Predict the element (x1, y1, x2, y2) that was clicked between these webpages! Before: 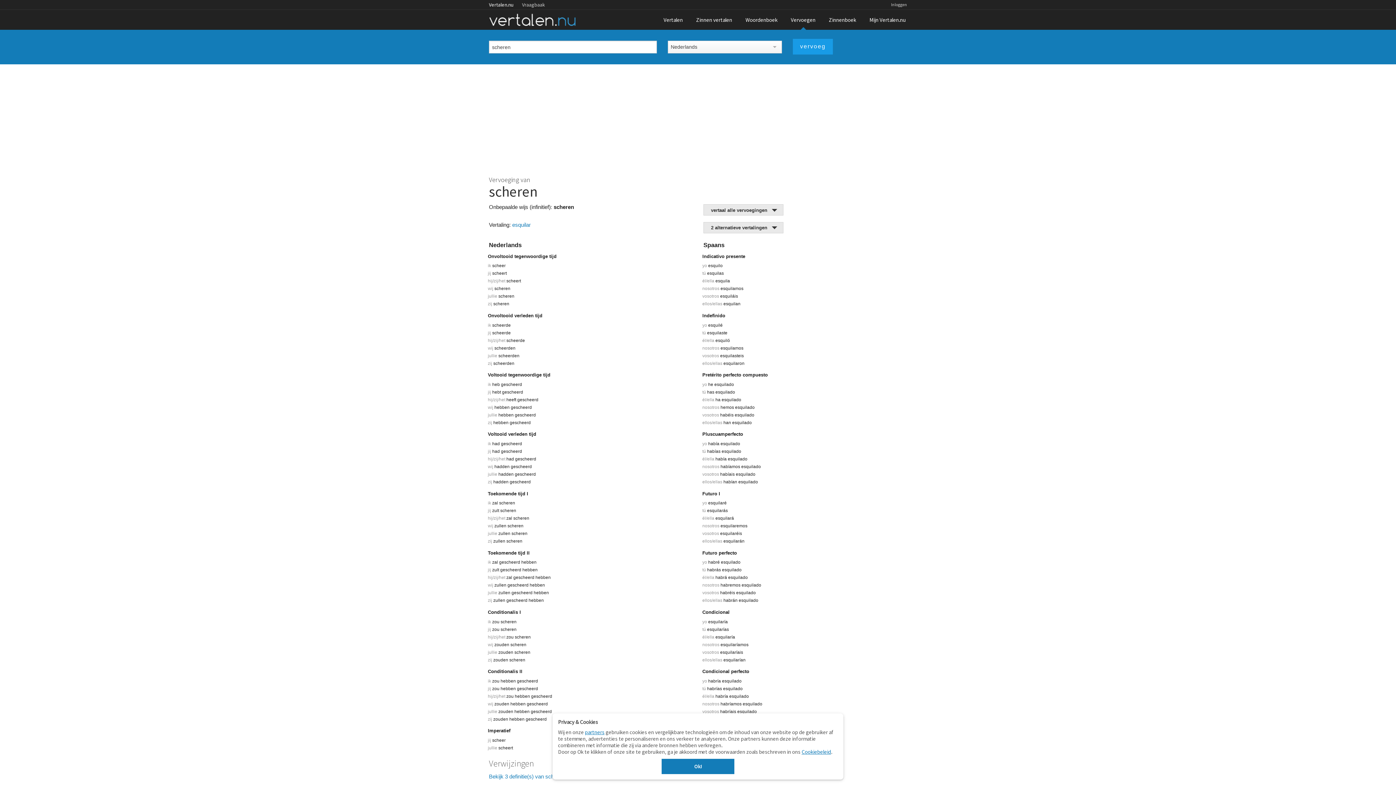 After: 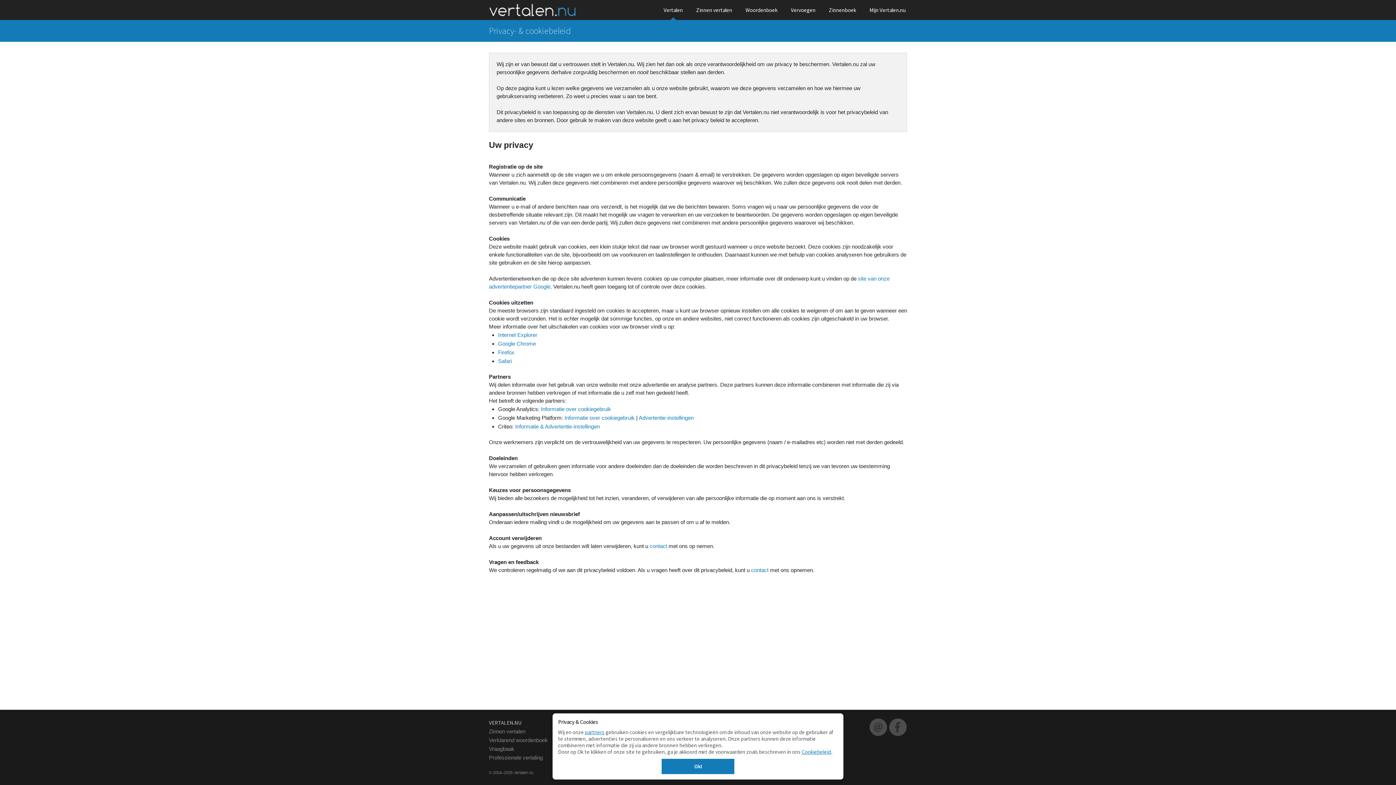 Action: bbox: (801, 748, 831, 755) label: Cookiebeleid